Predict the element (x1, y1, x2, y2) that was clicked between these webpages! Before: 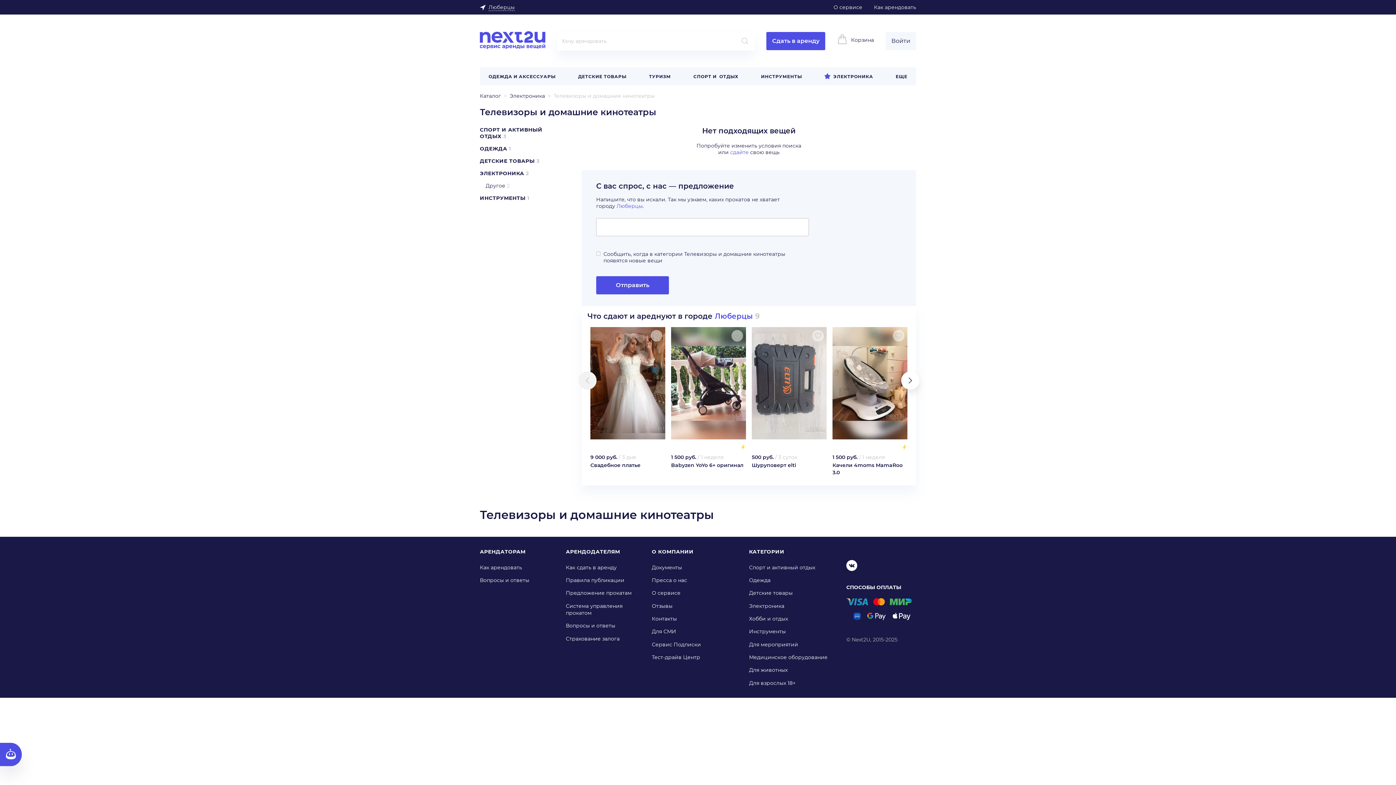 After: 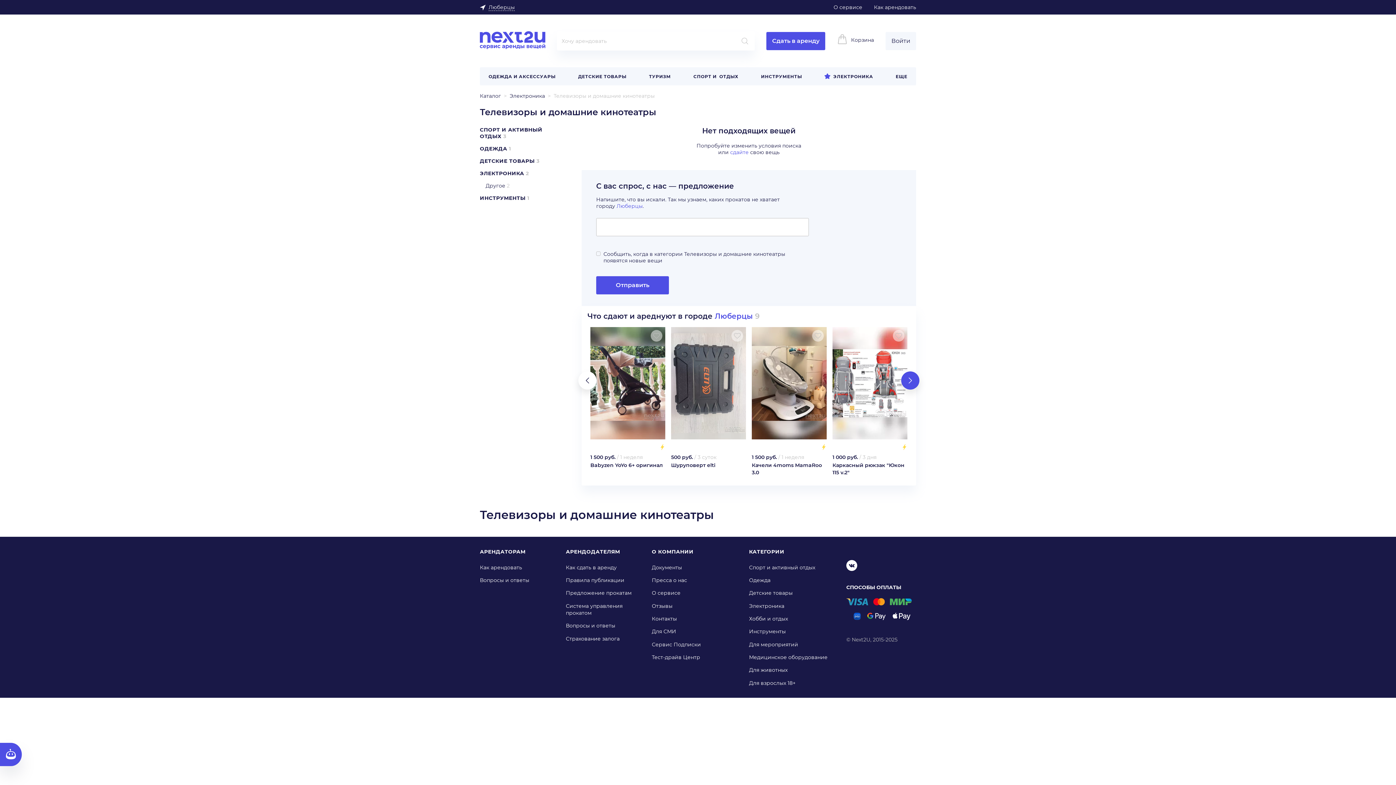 Action: bbox: (901, 371, 919, 389)